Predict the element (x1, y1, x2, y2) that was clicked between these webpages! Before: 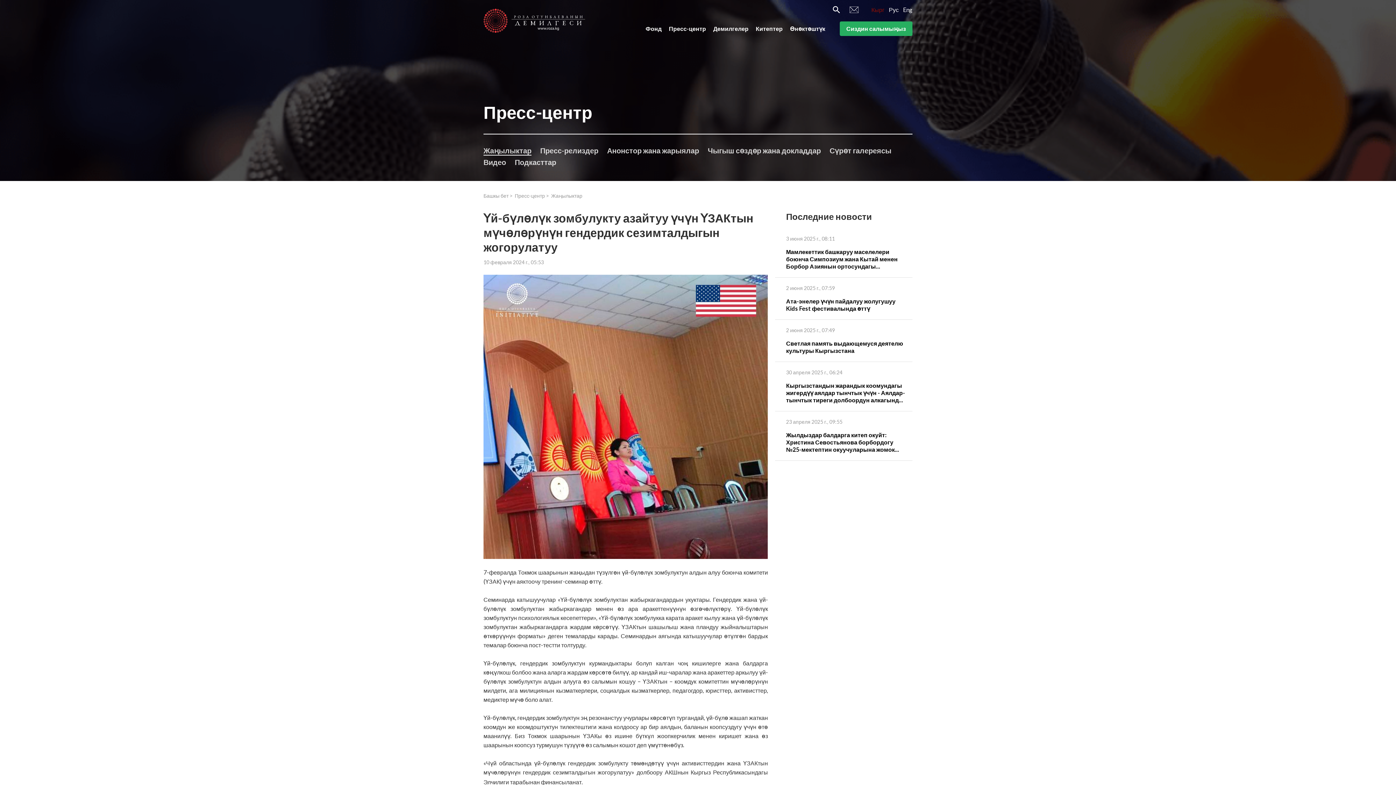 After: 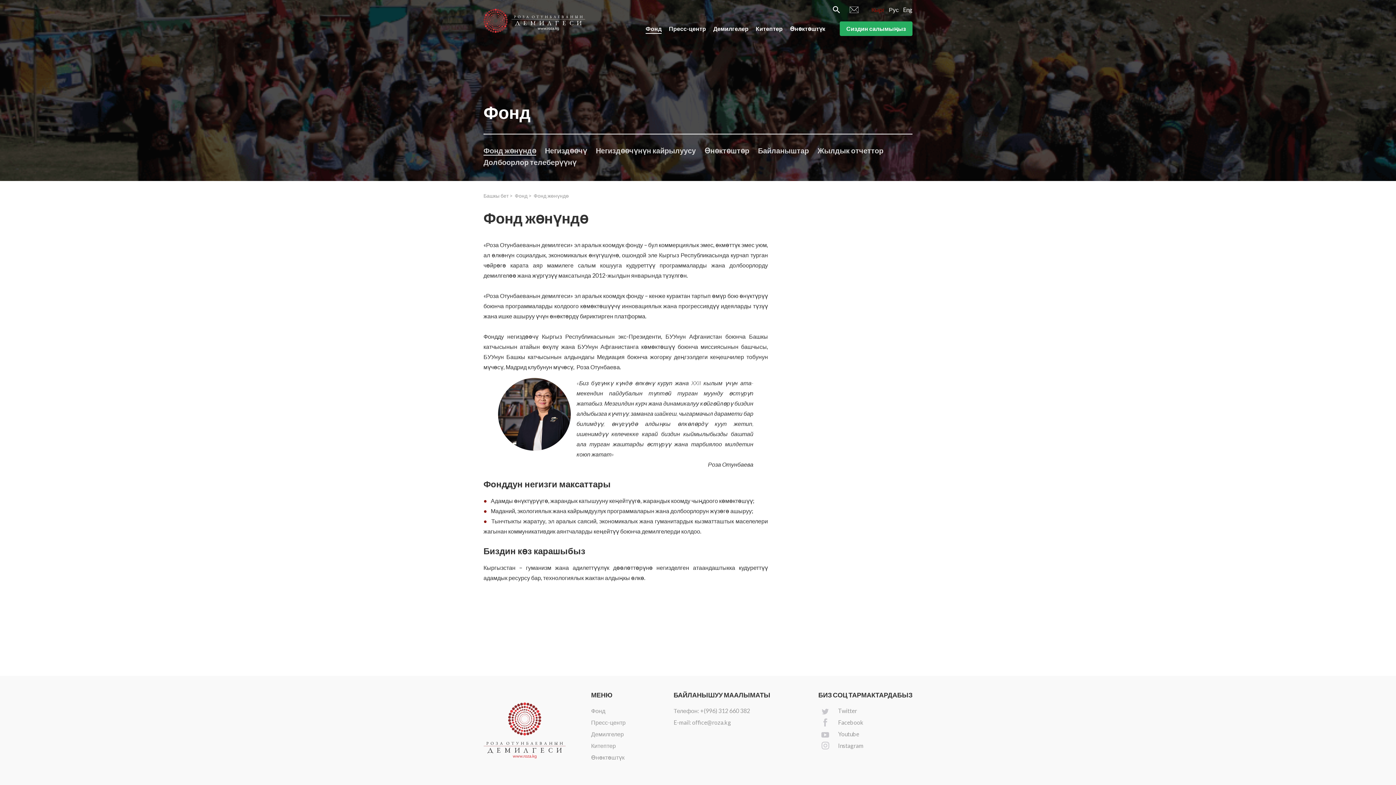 Action: bbox: (645, 25, 661, 33) label: Фонд